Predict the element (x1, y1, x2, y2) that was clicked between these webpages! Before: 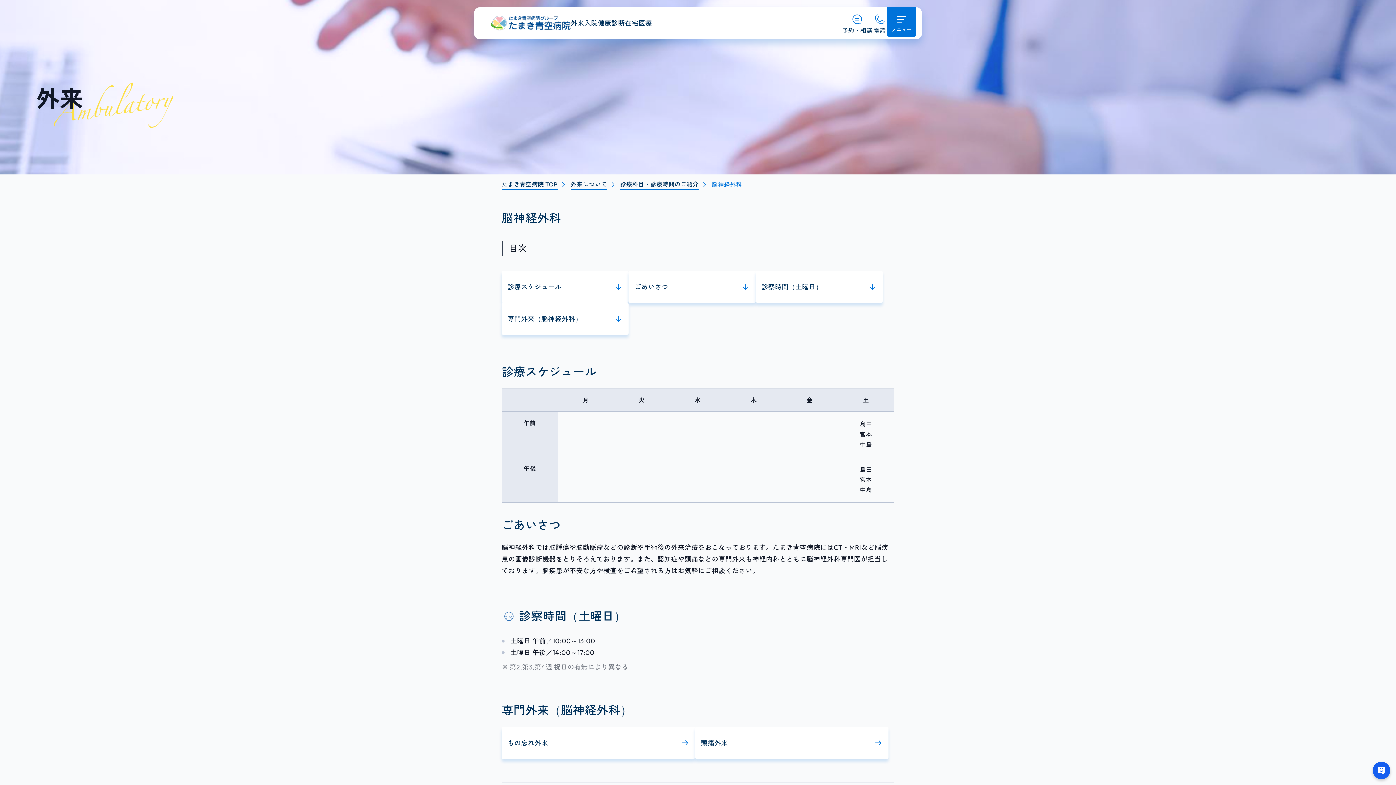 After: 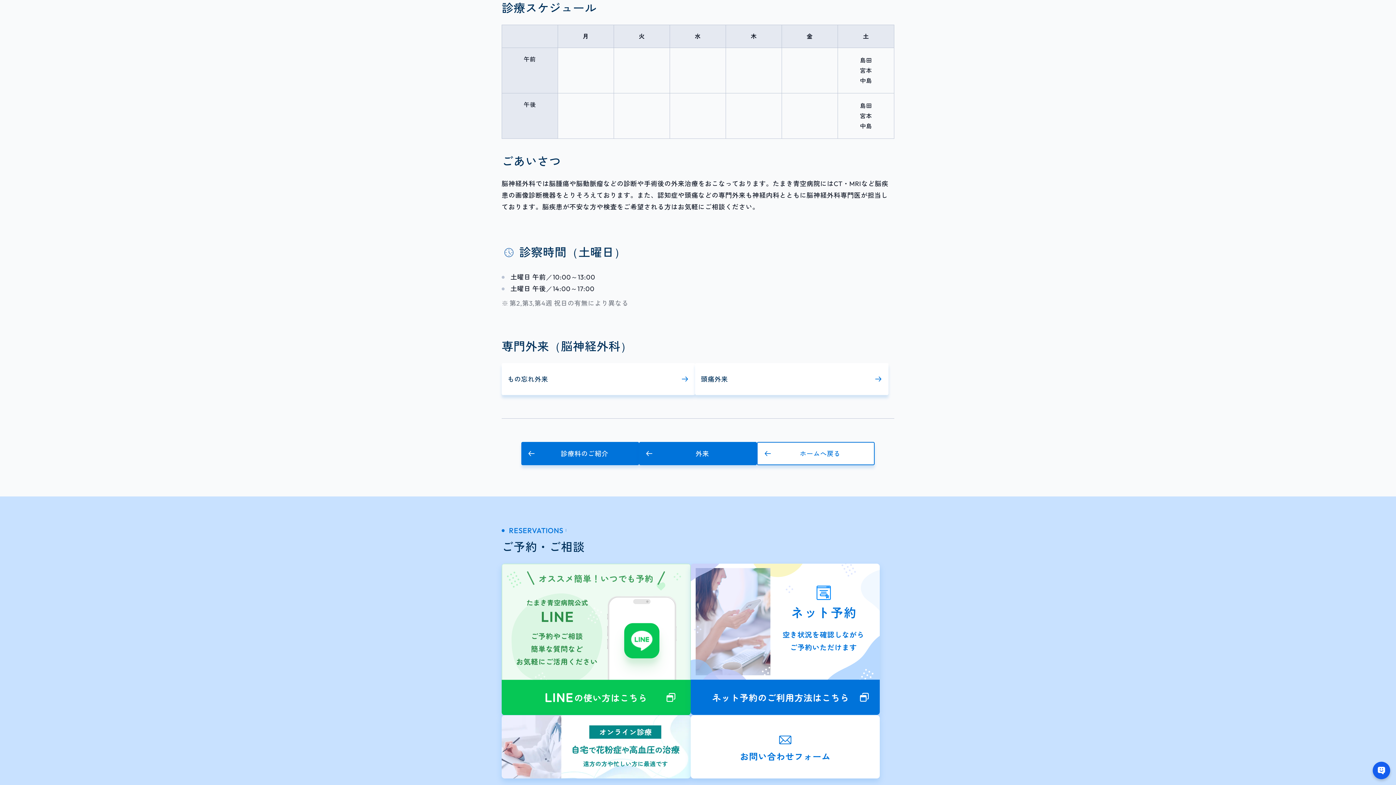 Action: bbox: (501, 270, 628, 302) label: 診療スケジュール